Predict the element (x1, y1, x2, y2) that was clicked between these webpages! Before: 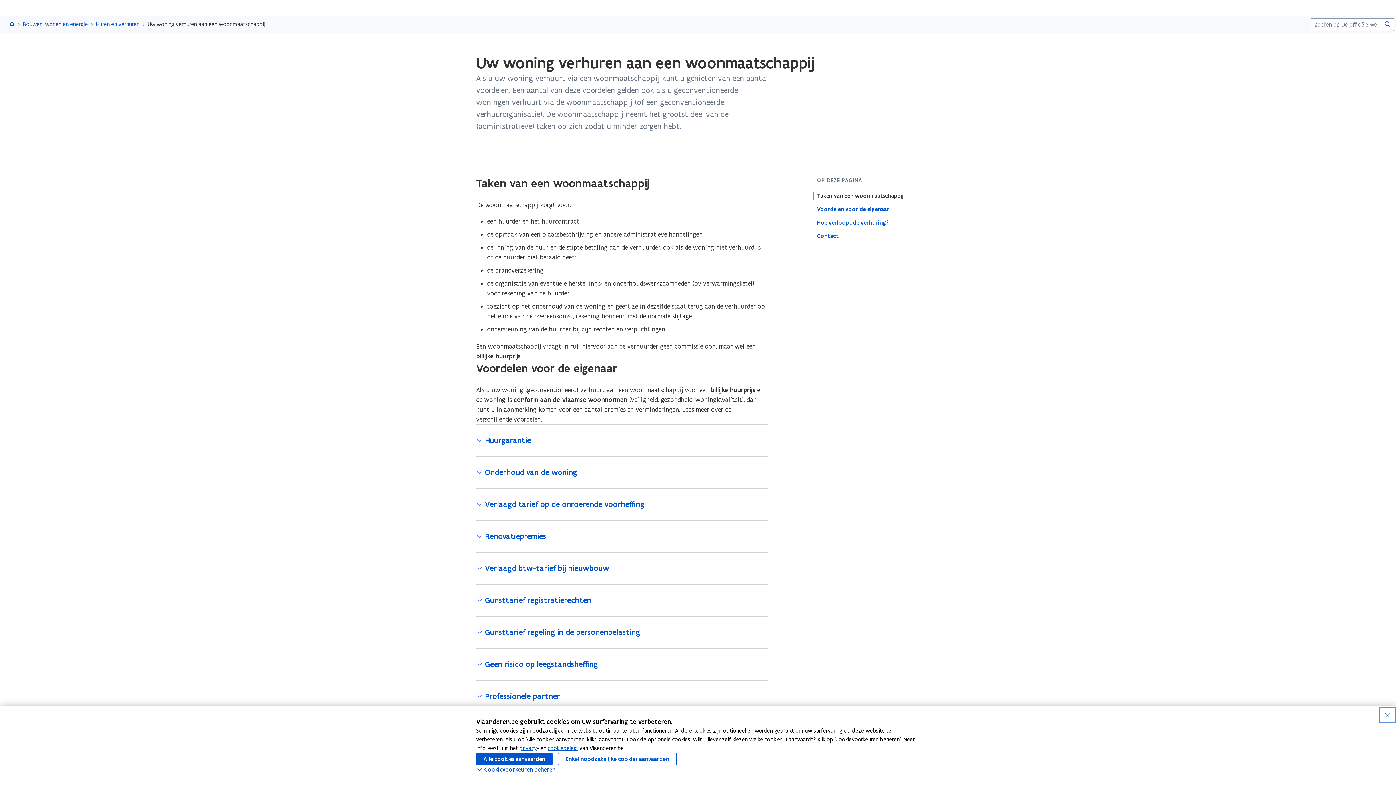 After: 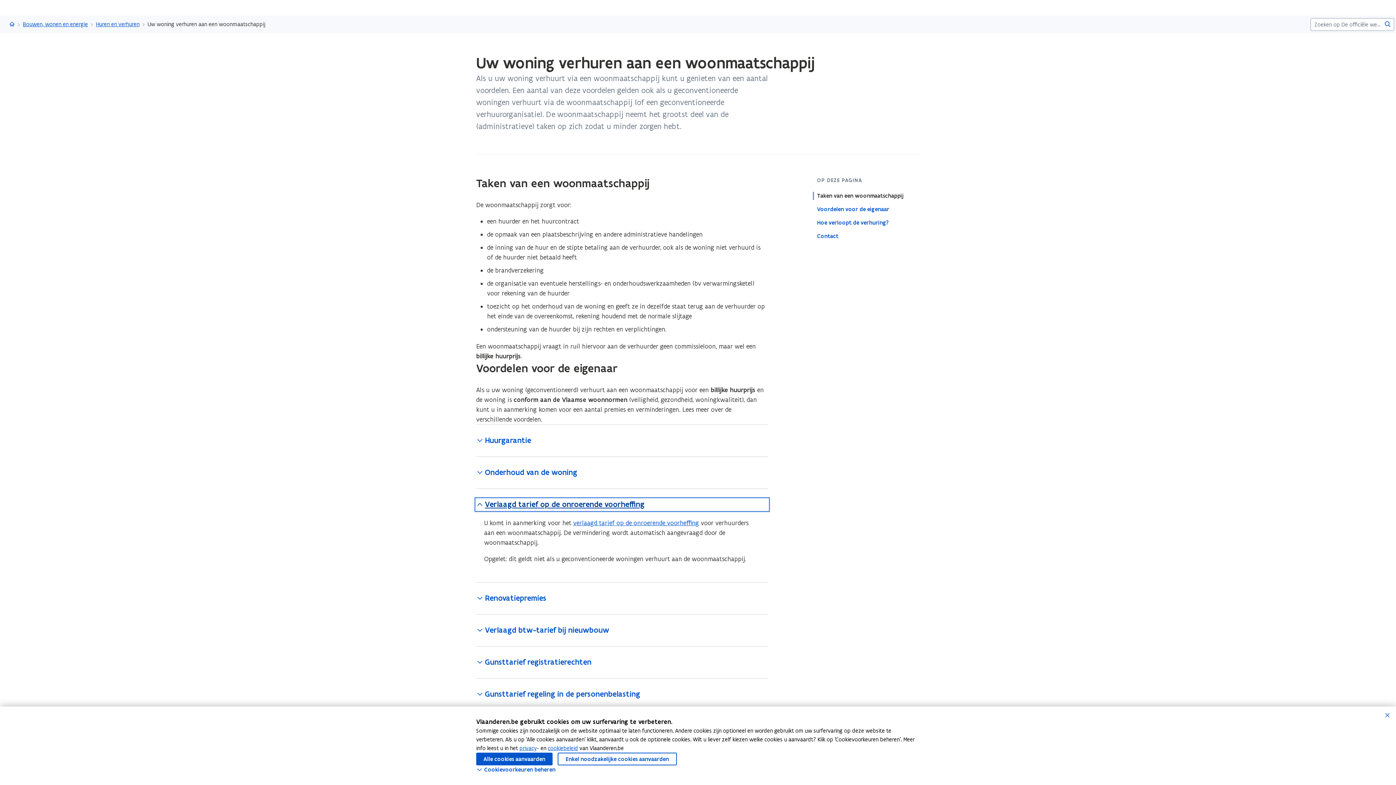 Action: label: Verlaagd tarief op de onroerende voorheffing bbox: (476, 499, 768, 510)